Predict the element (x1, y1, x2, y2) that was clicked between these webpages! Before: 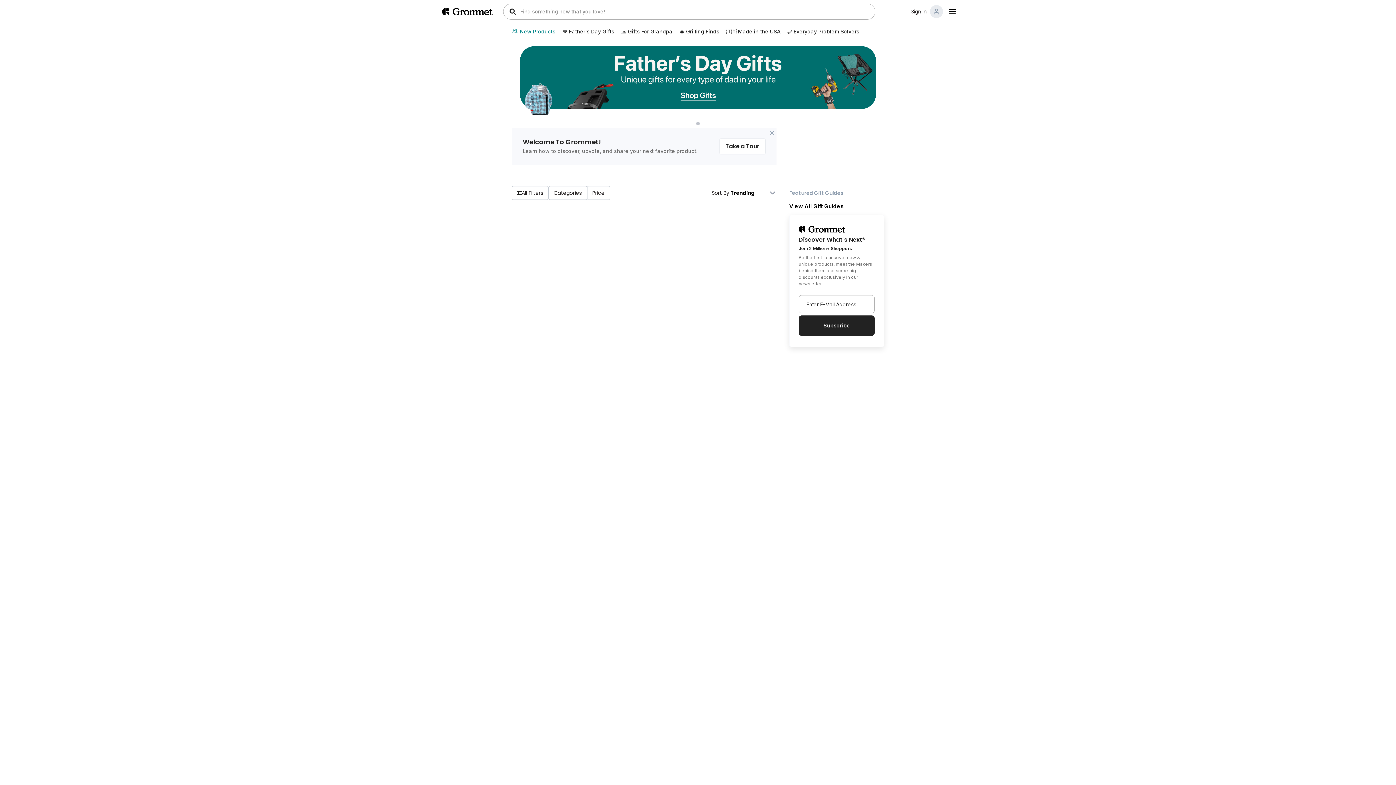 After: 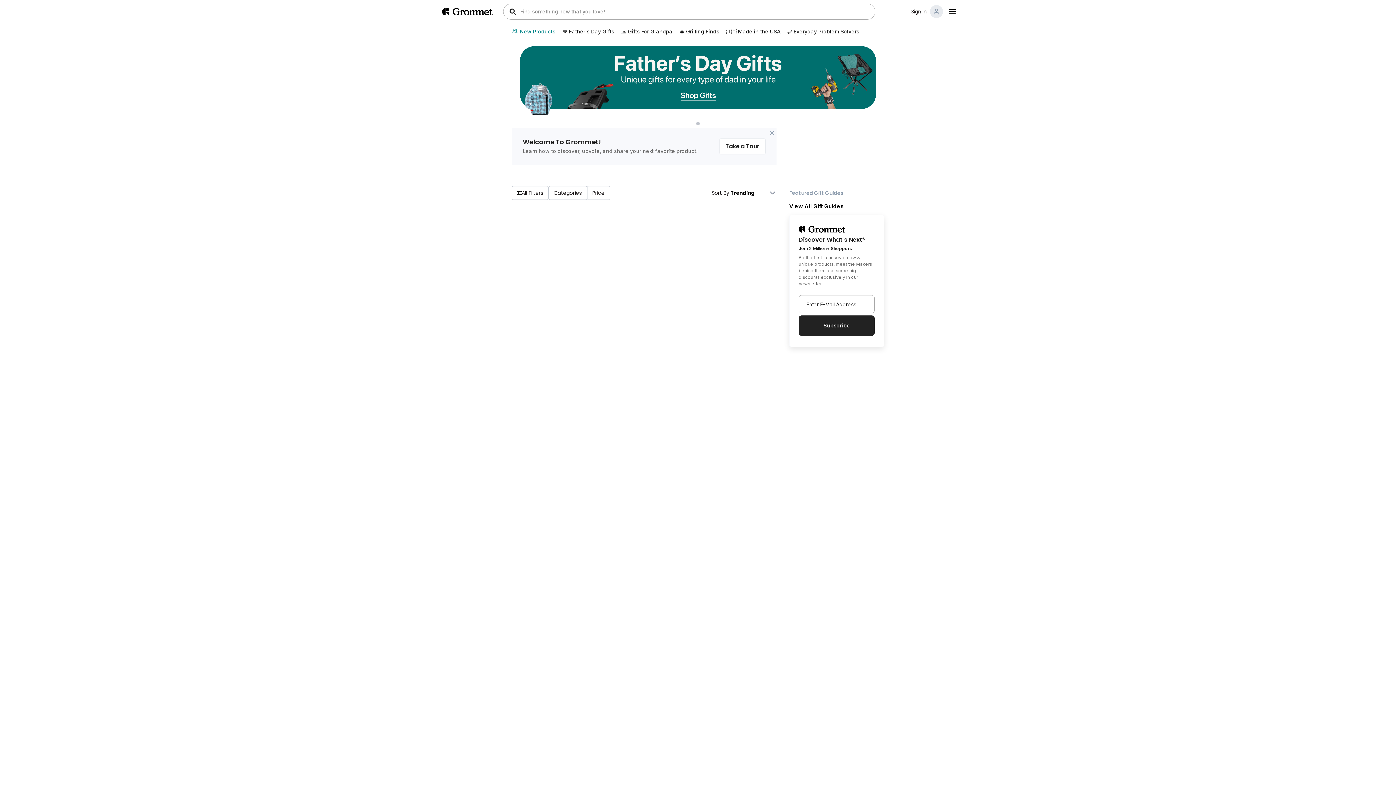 Action: label: 🧢 Gifts For Grandpa bbox: (621, 29, 672, 34)